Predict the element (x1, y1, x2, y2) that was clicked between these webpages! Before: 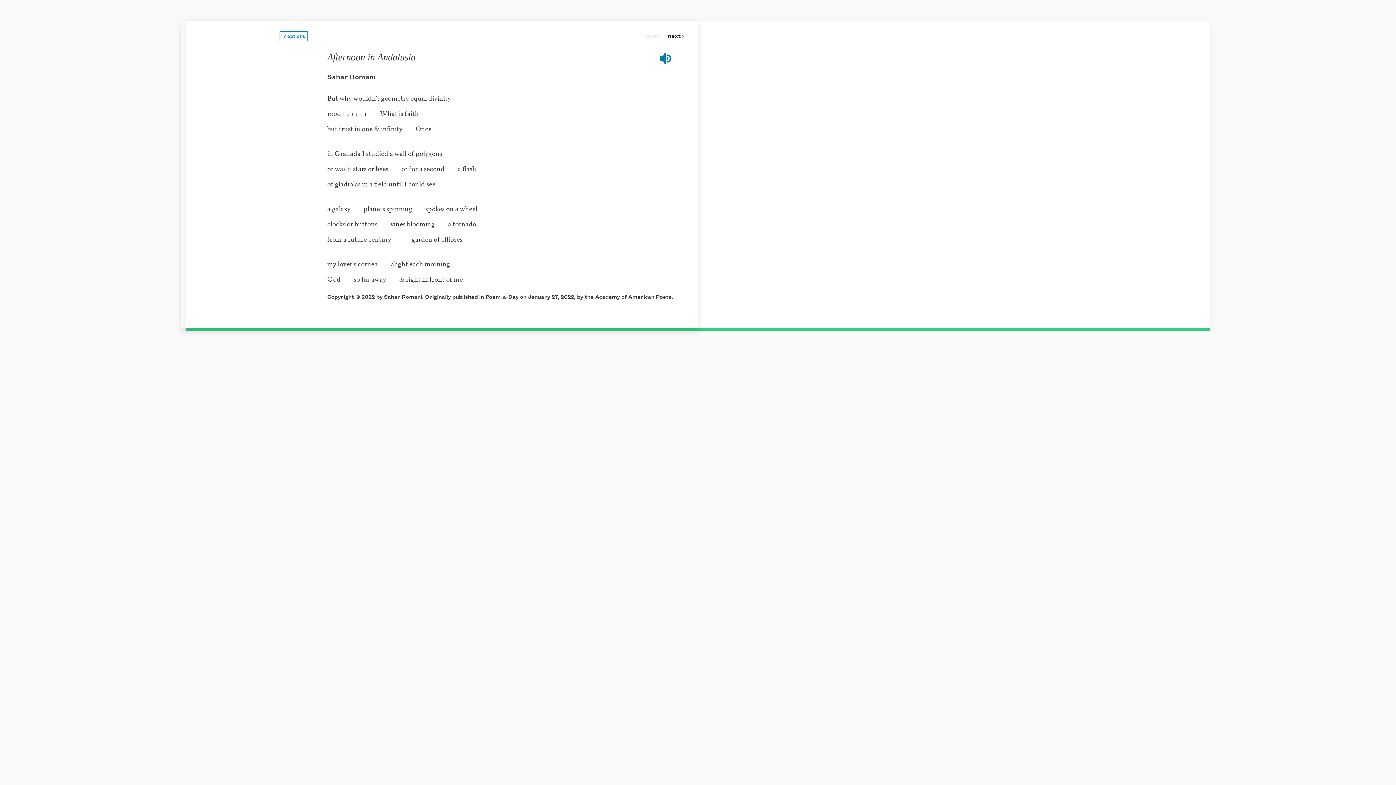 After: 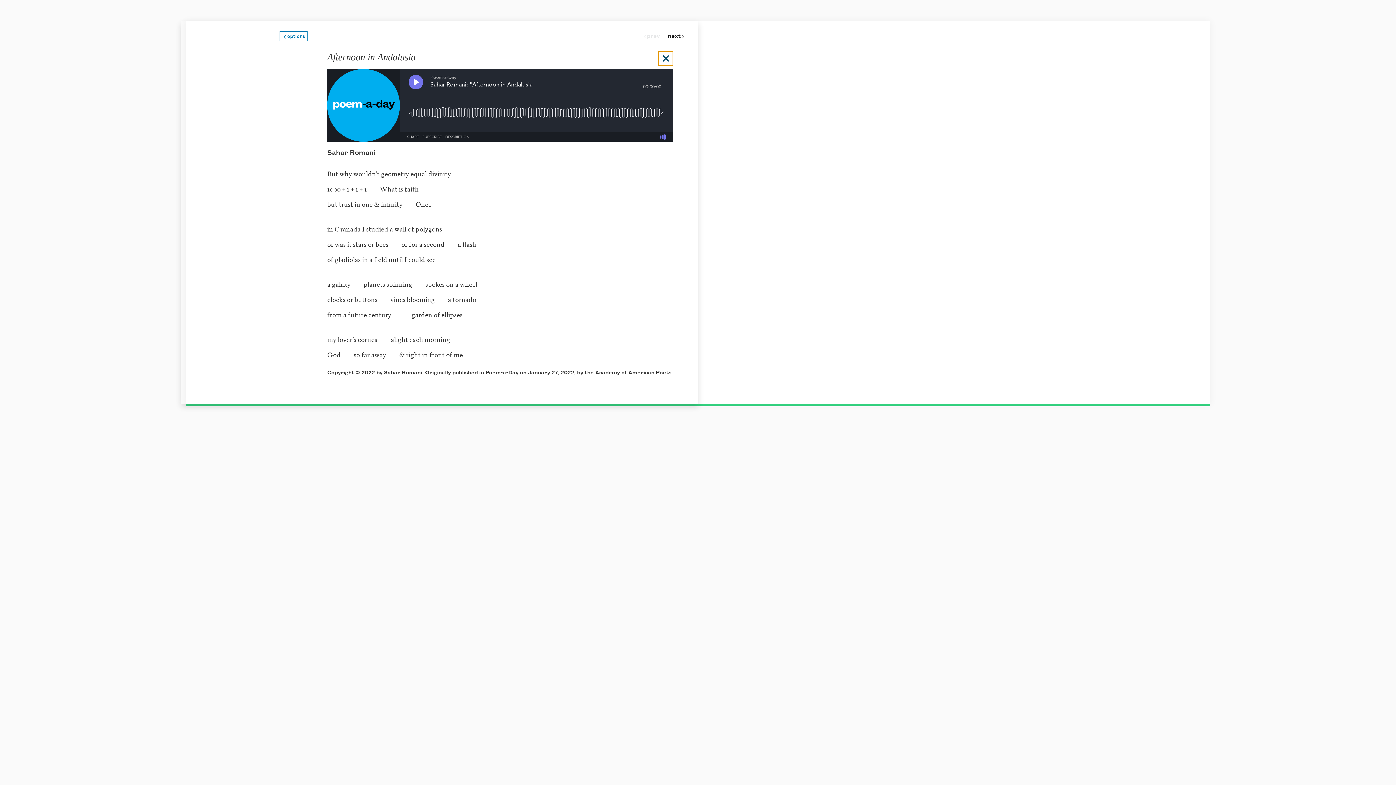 Action: label: Load audio player bbox: (658, 51, 673, 65)